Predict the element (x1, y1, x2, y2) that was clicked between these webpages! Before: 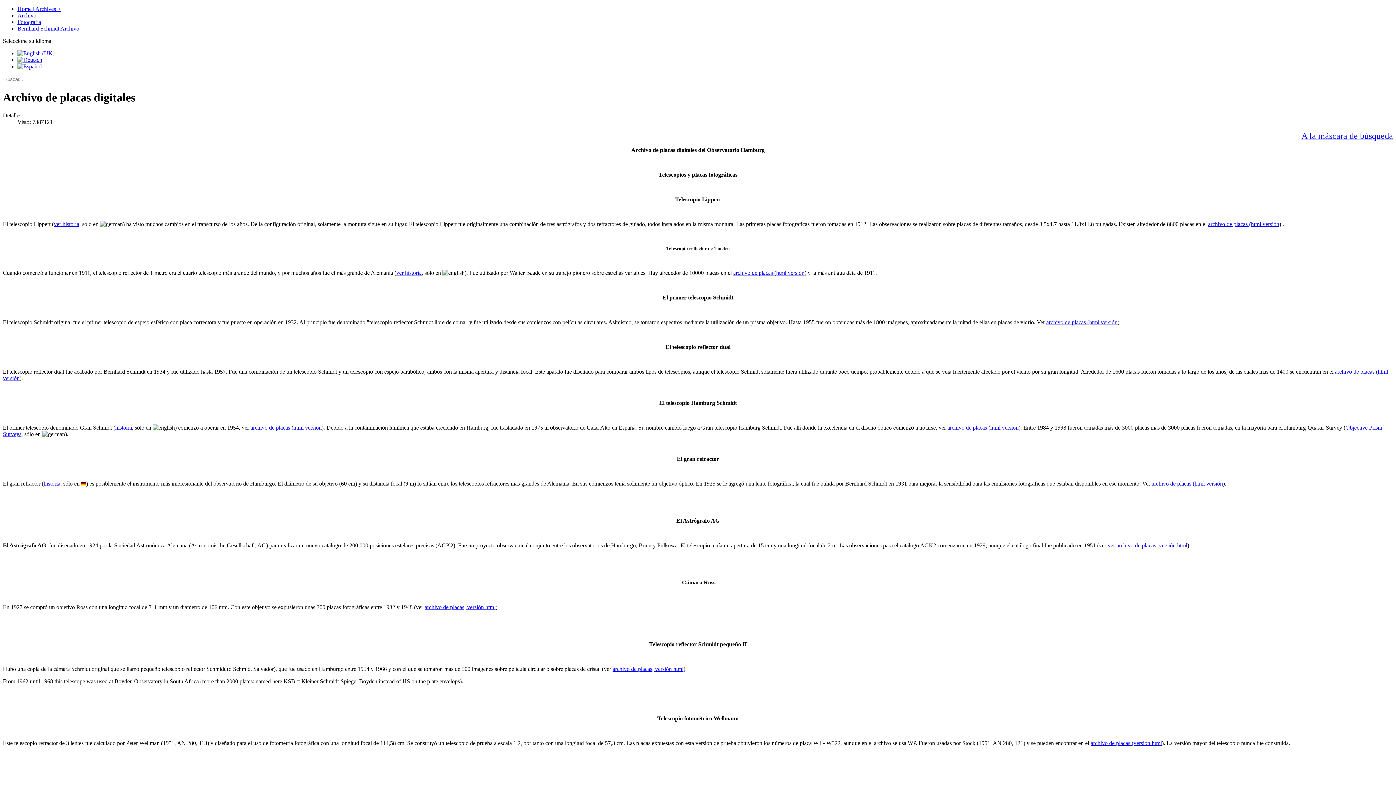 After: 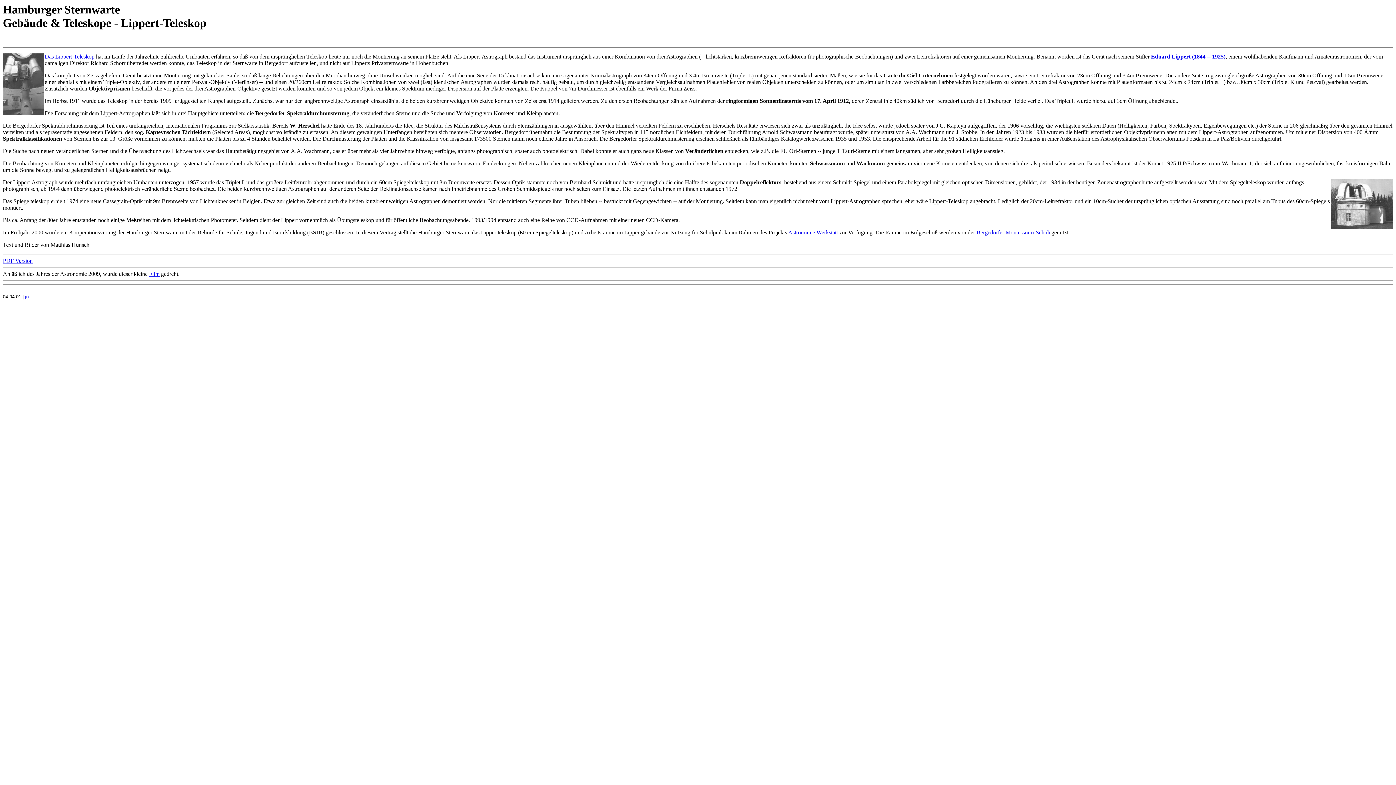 Action: bbox: (53, 221, 79, 227) label: ver historia